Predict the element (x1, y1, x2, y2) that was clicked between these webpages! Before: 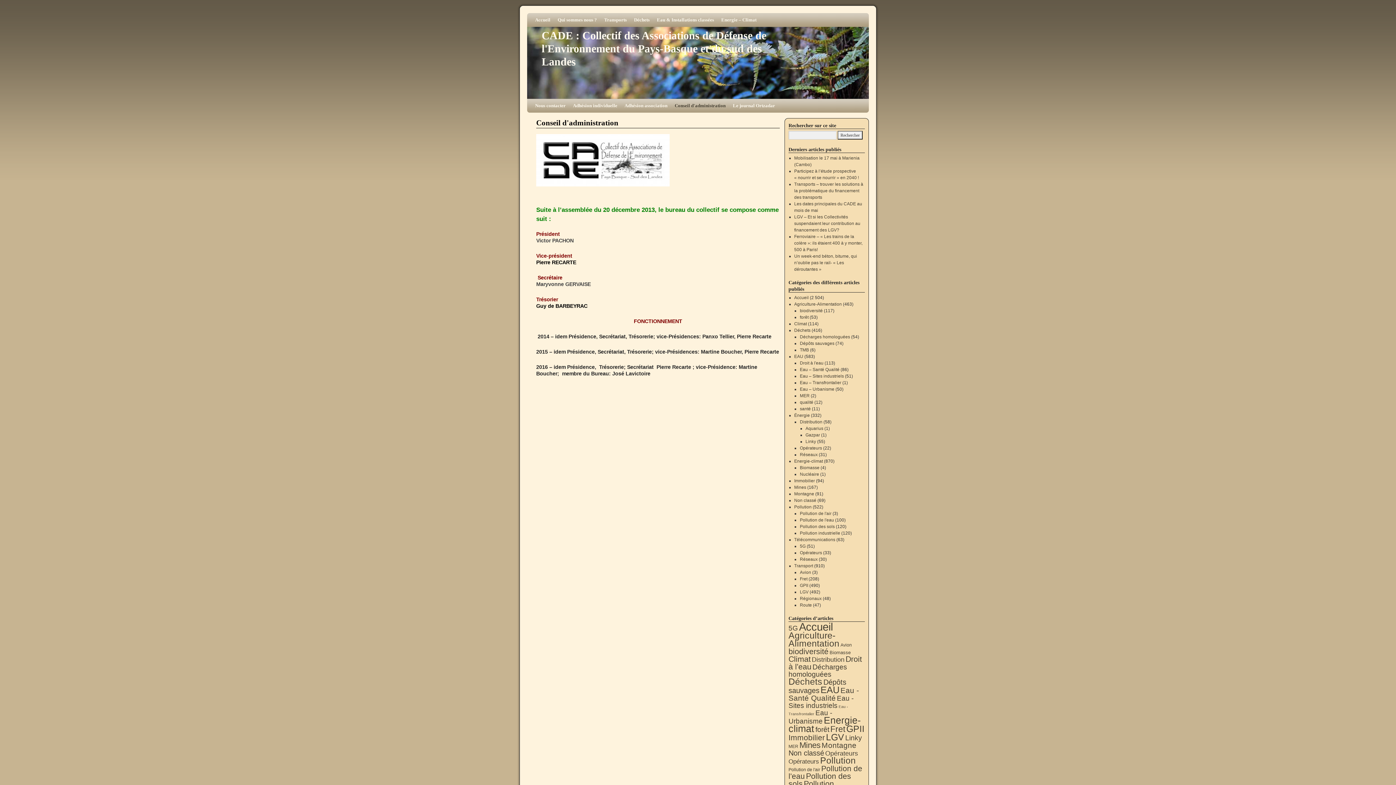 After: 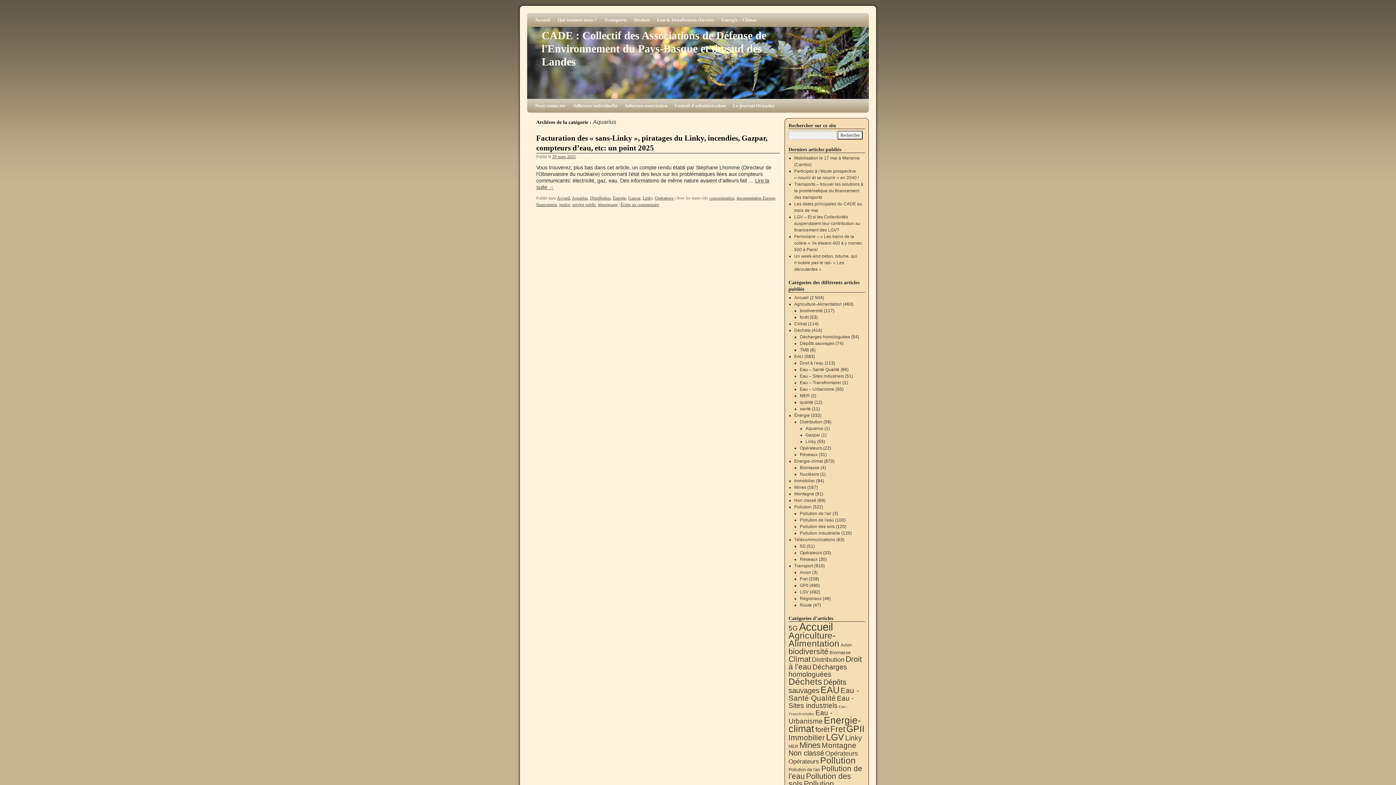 Action: bbox: (805, 426, 823, 431) label: Aquarius